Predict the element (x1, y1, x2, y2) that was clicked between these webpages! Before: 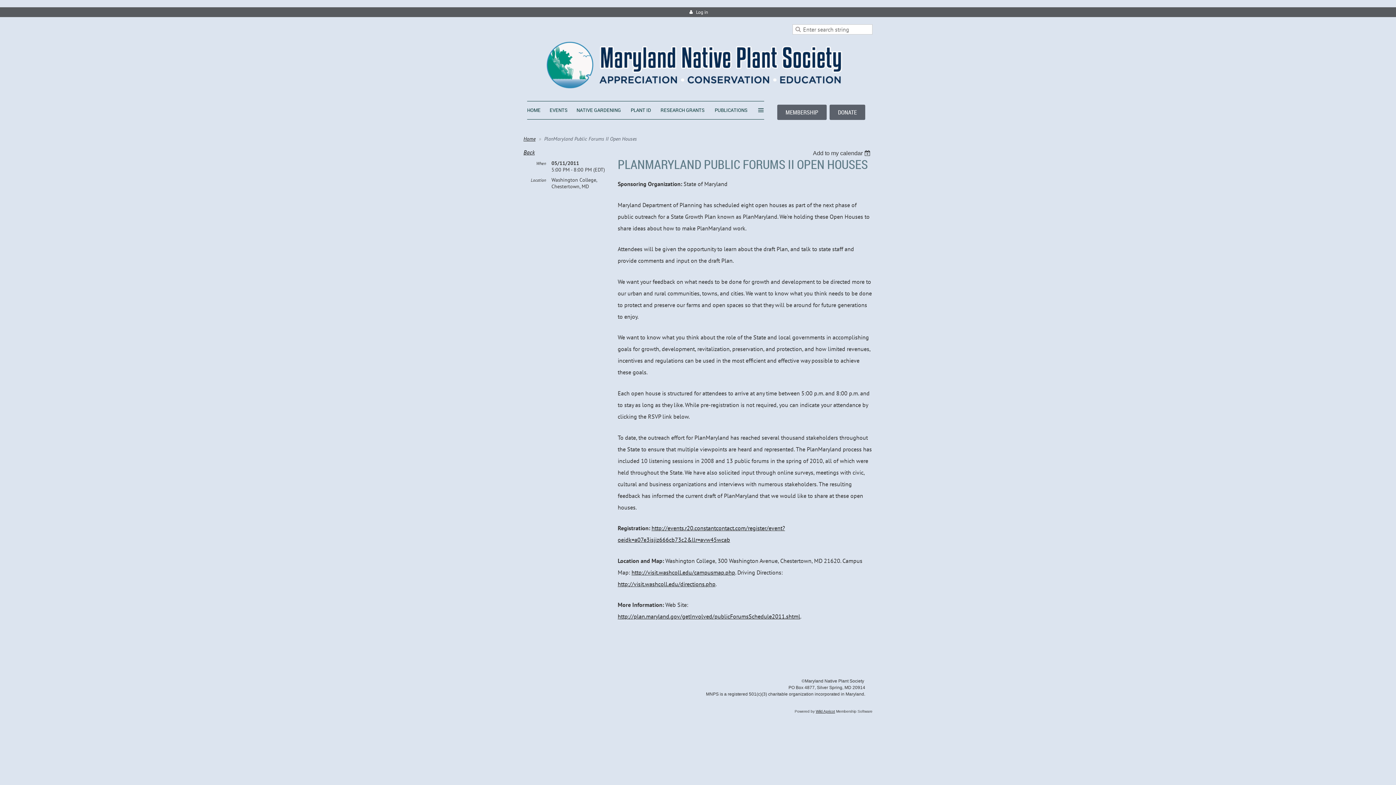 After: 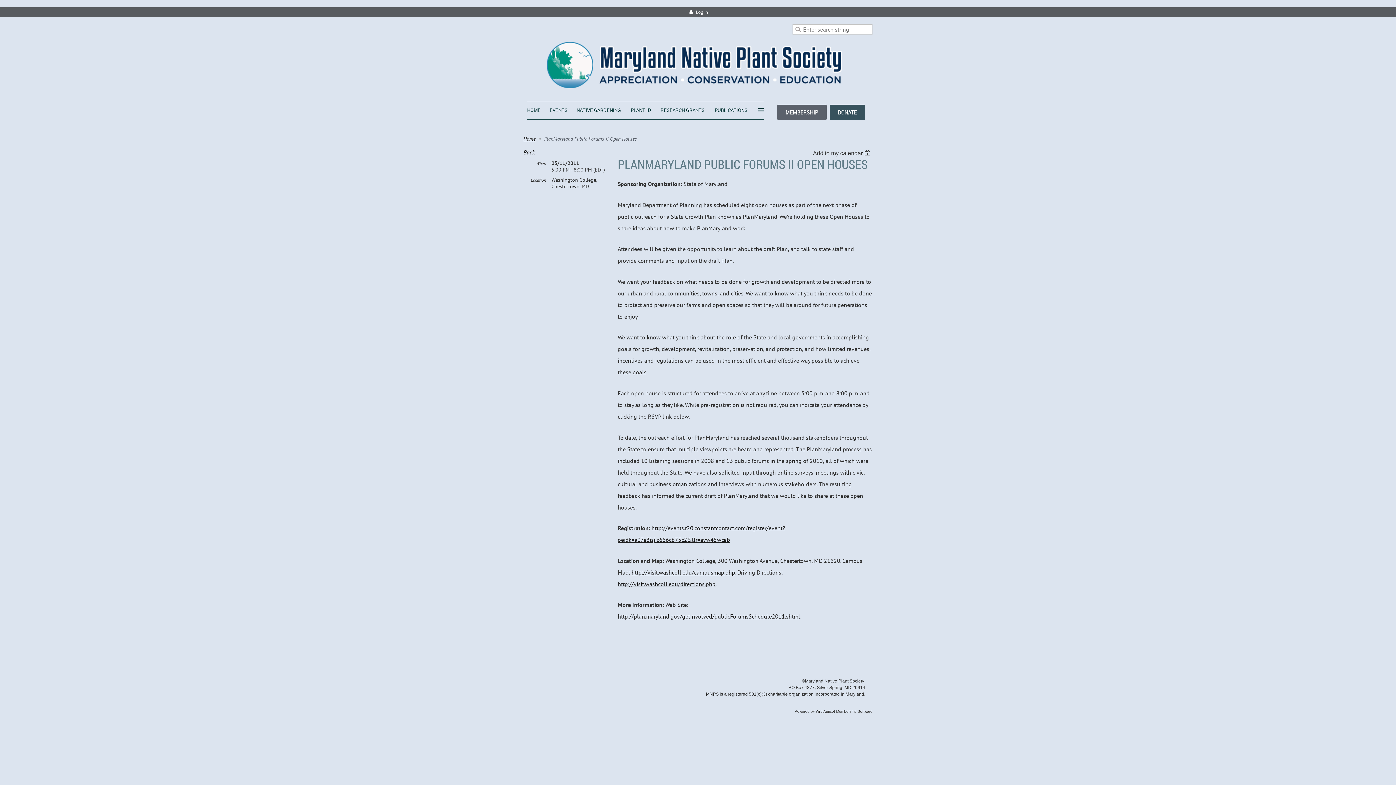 Action: label: DONATE bbox: (829, 104, 865, 120)